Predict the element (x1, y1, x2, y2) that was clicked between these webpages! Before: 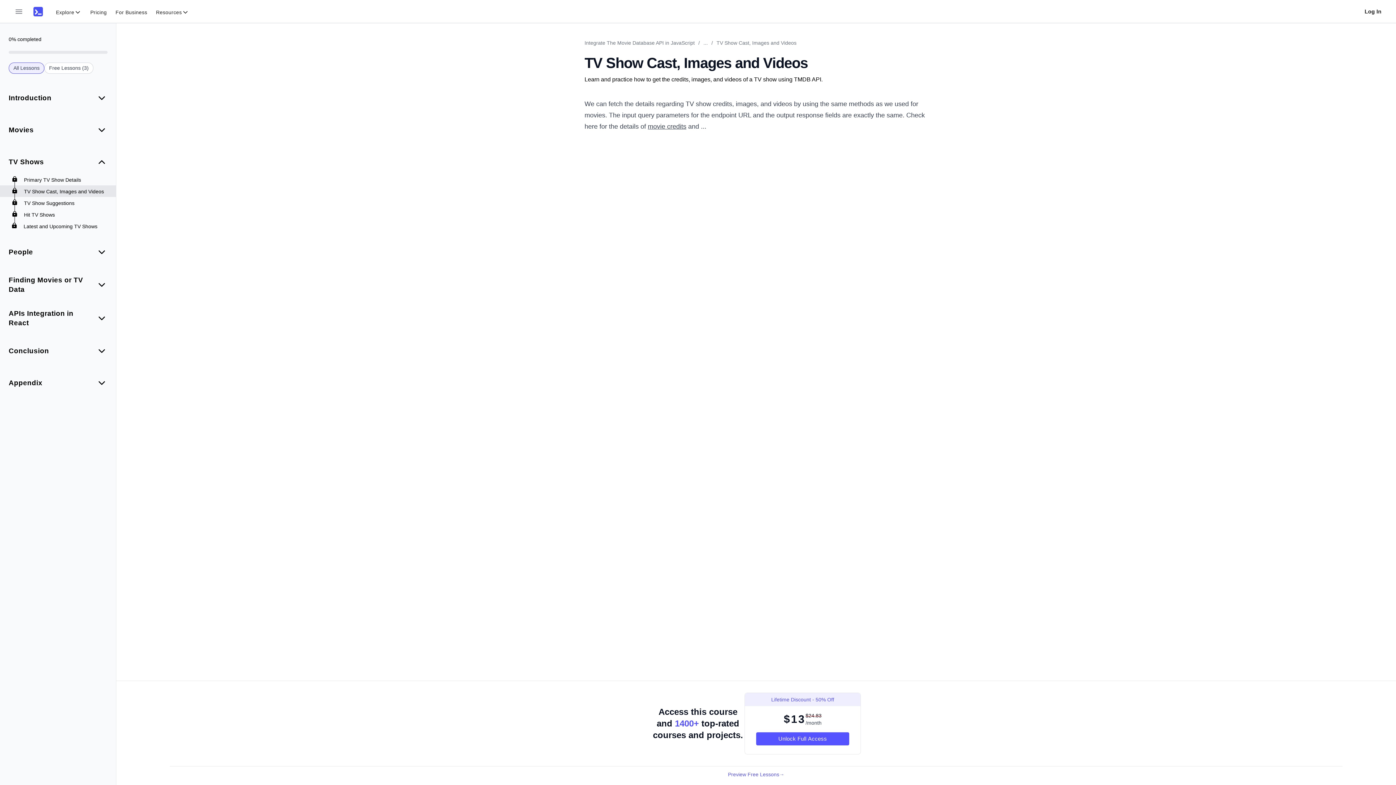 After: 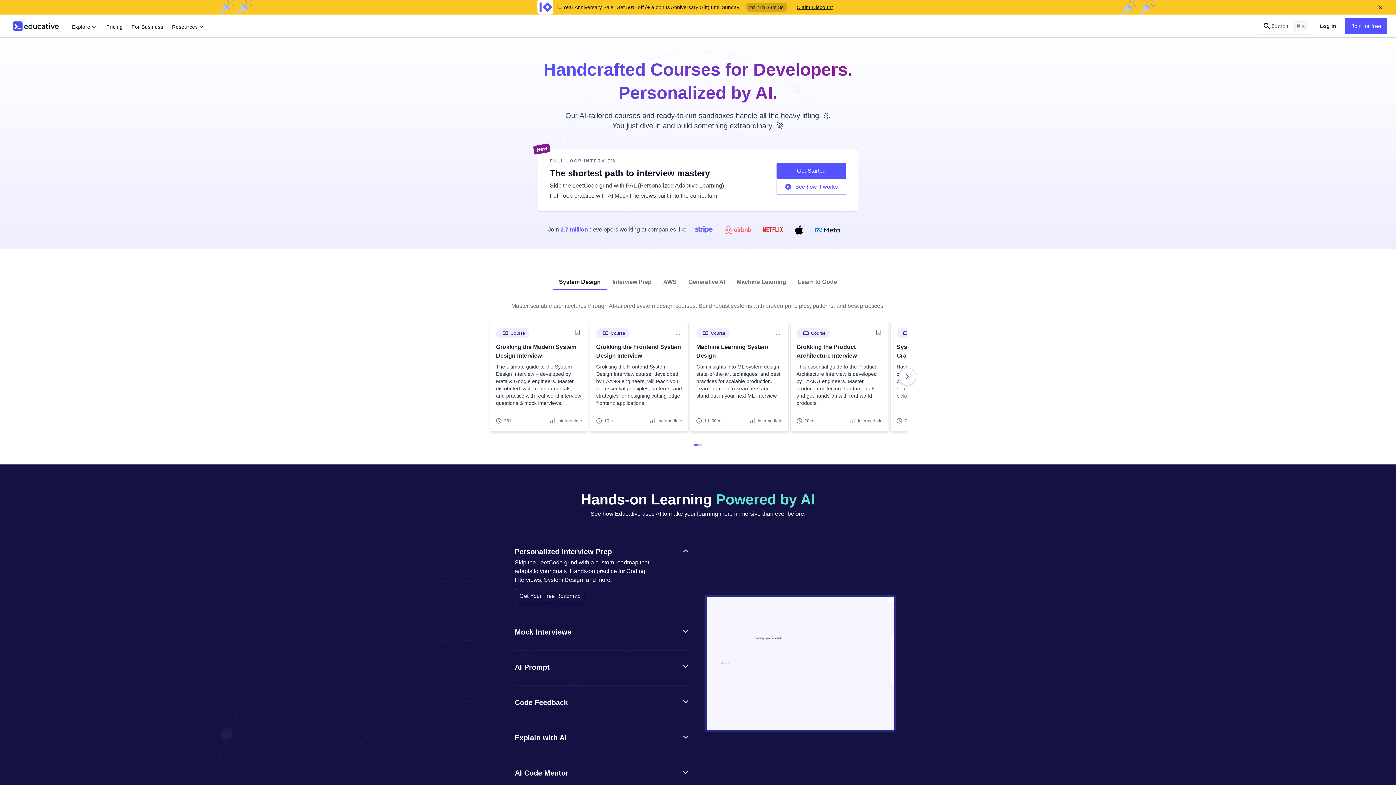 Action: bbox: (33, 6, 42, 16)